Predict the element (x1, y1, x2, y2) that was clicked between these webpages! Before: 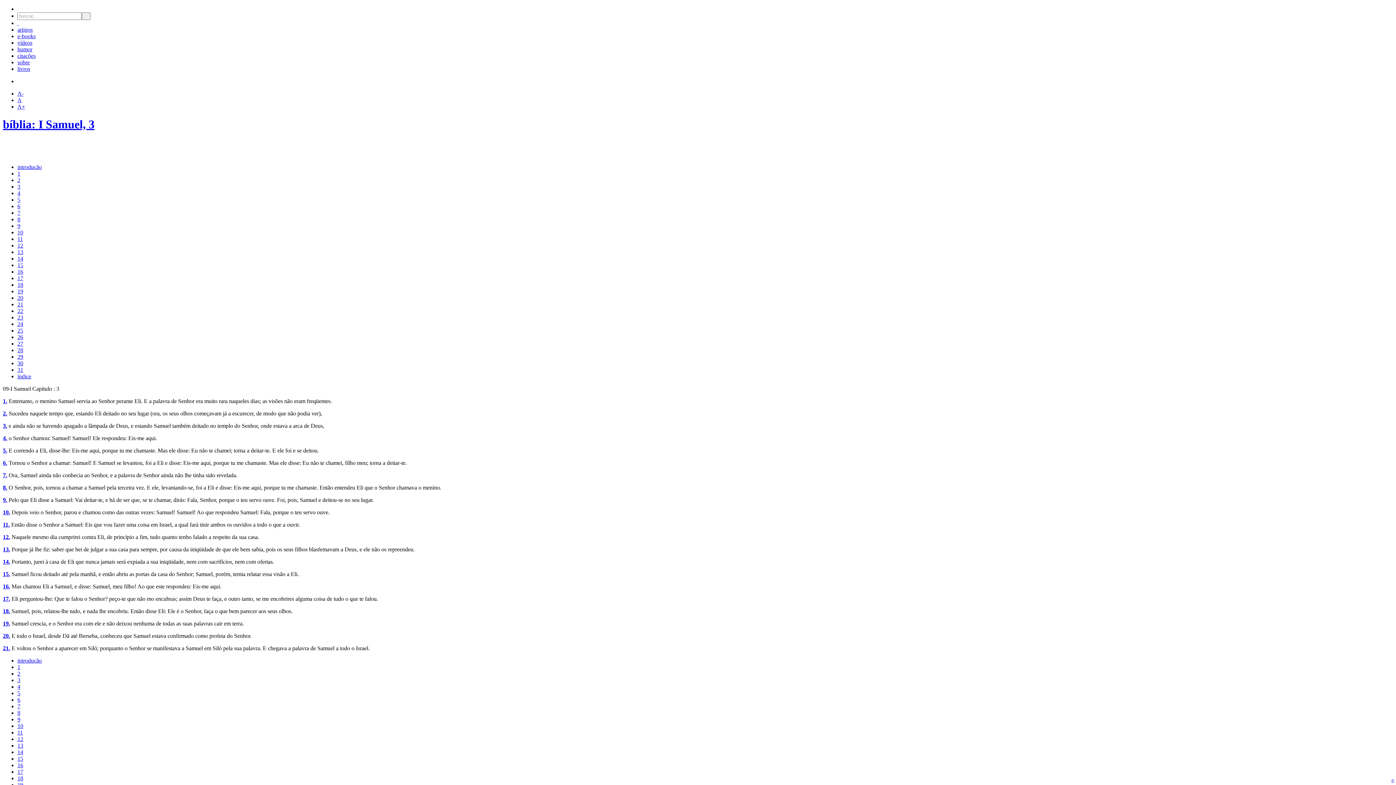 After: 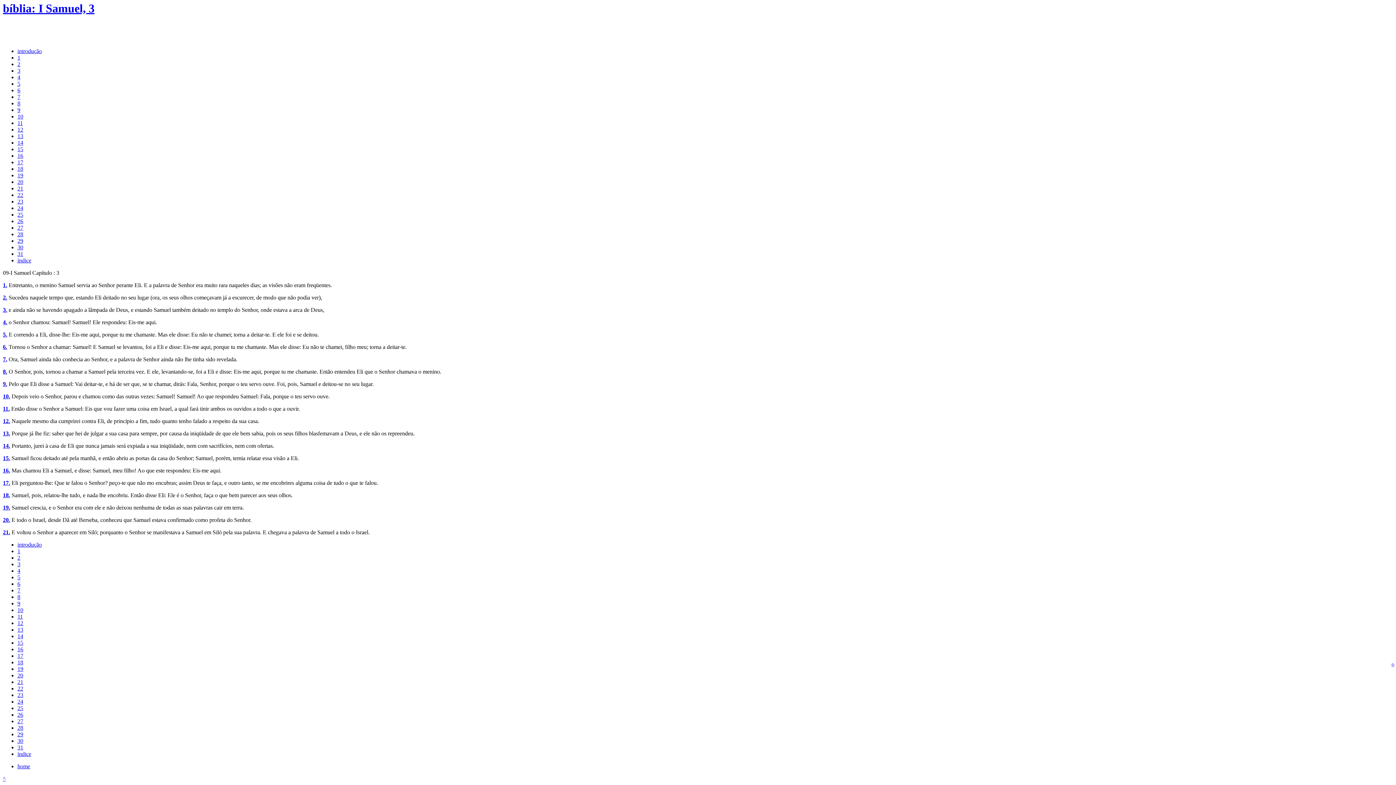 Action: label: 18. bbox: (2, 608, 10, 614)